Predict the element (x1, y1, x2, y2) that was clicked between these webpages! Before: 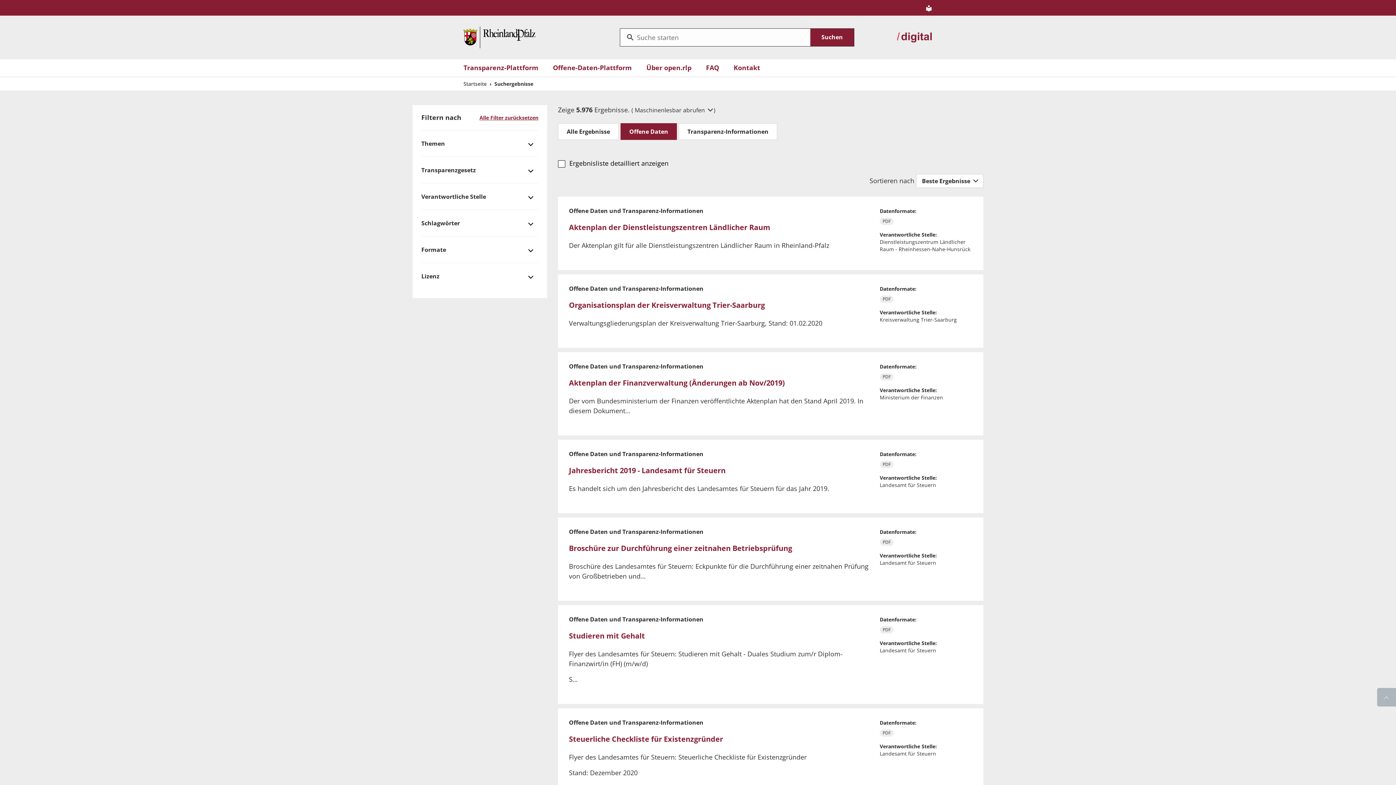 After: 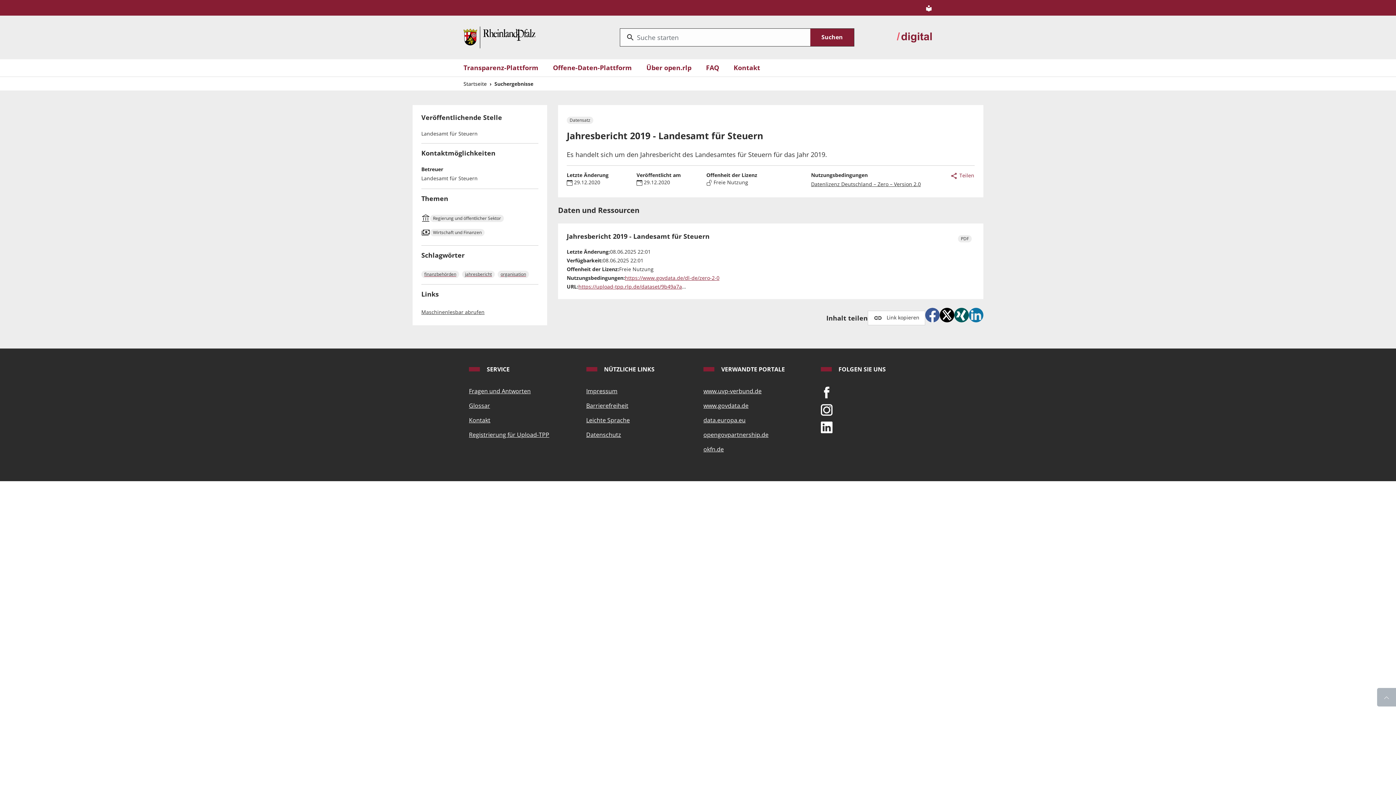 Action: label: Jahresbericht 2019 - Landesamt für Steuern bbox: (569, 465, 725, 475)